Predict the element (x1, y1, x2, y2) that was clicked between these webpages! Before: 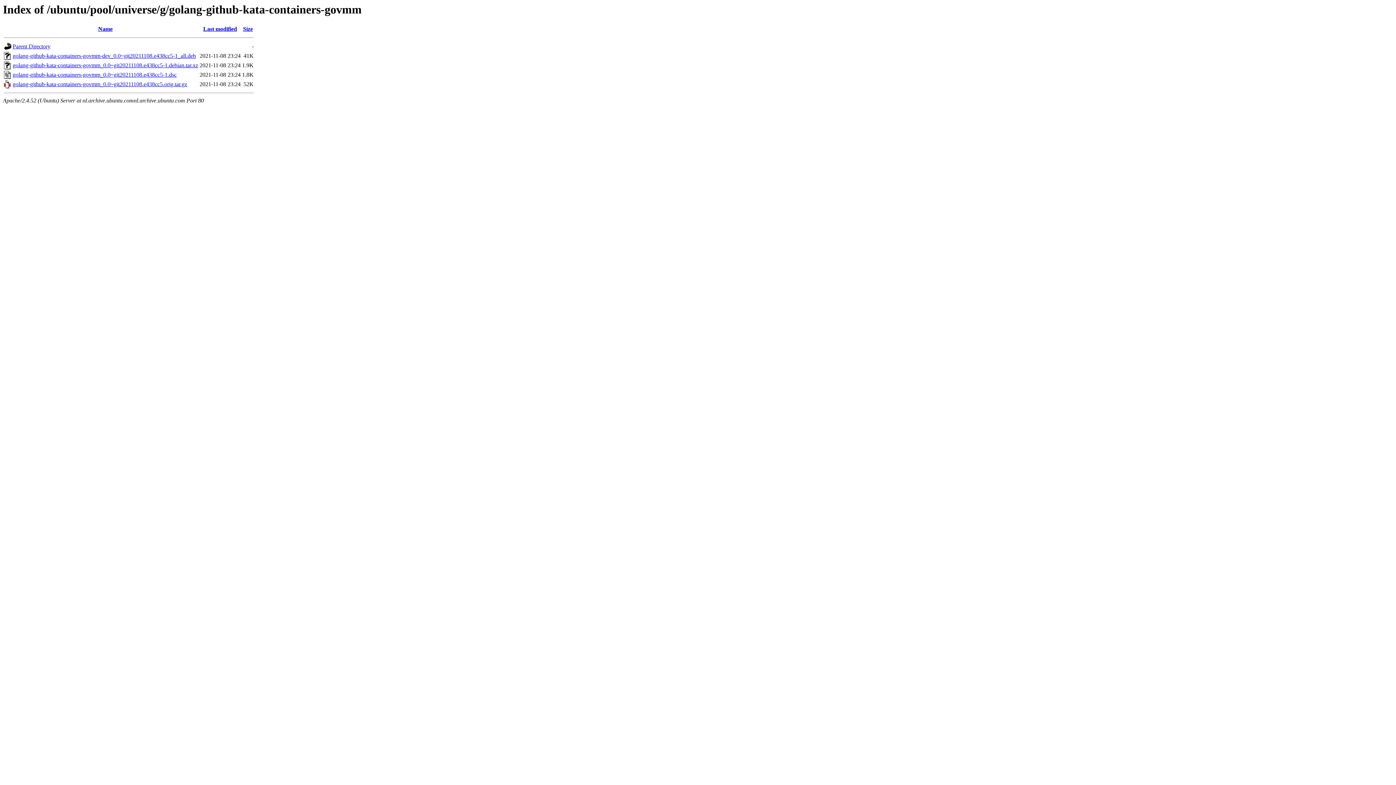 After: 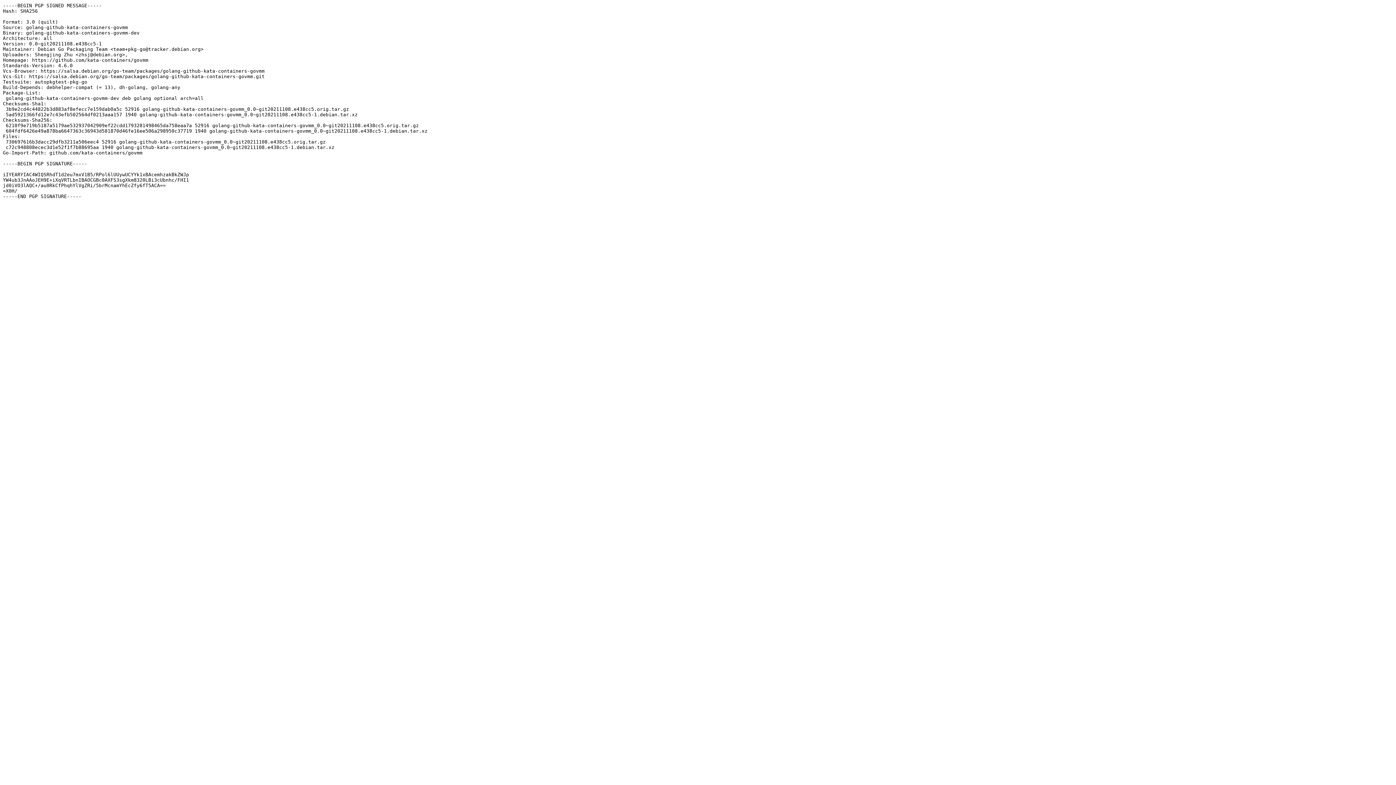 Action: bbox: (12, 71, 176, 77) label: golang-github-kata-containers-govmm_0.0~git20211108.e438cc5-1.dsc